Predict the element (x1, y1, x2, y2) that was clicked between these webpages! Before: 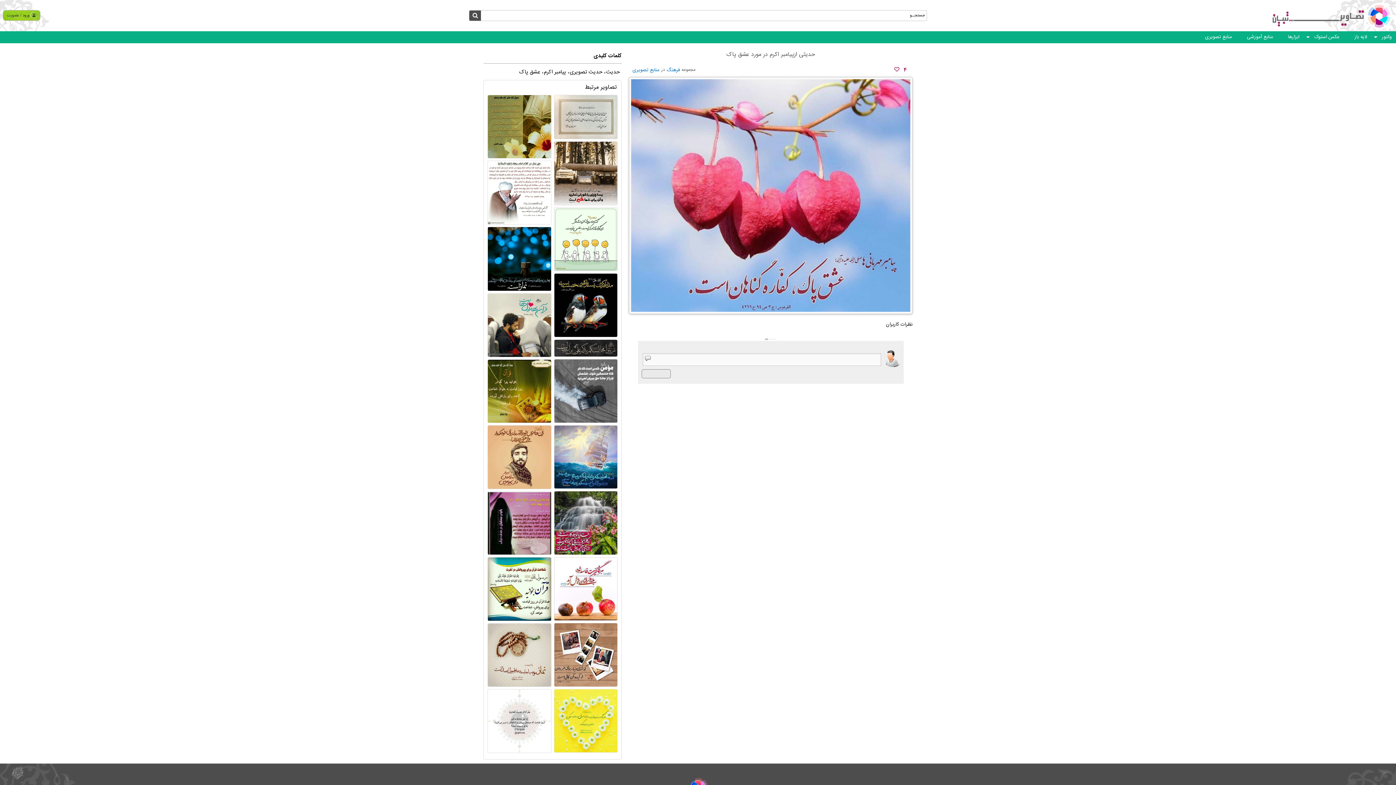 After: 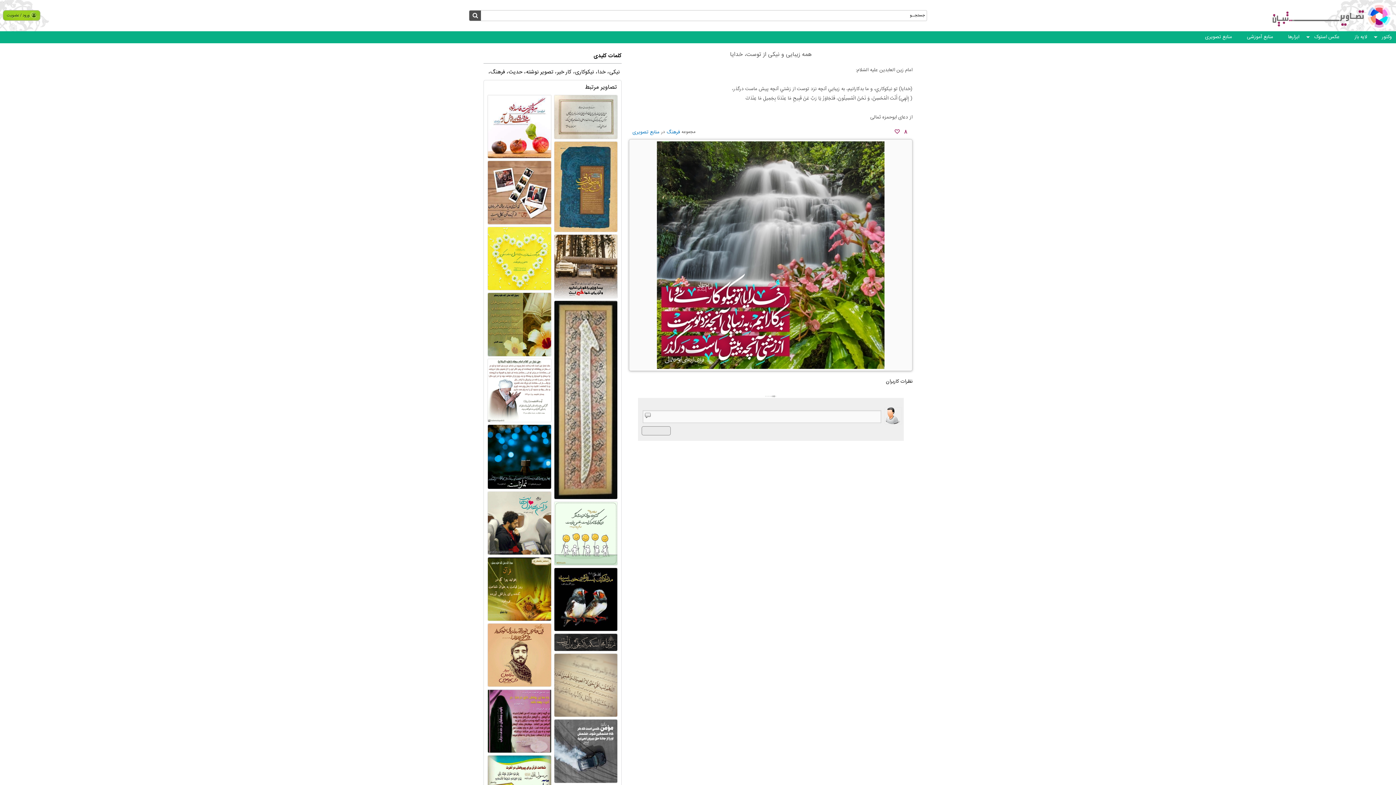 Action: bbox: (554, 491, 617, 555)